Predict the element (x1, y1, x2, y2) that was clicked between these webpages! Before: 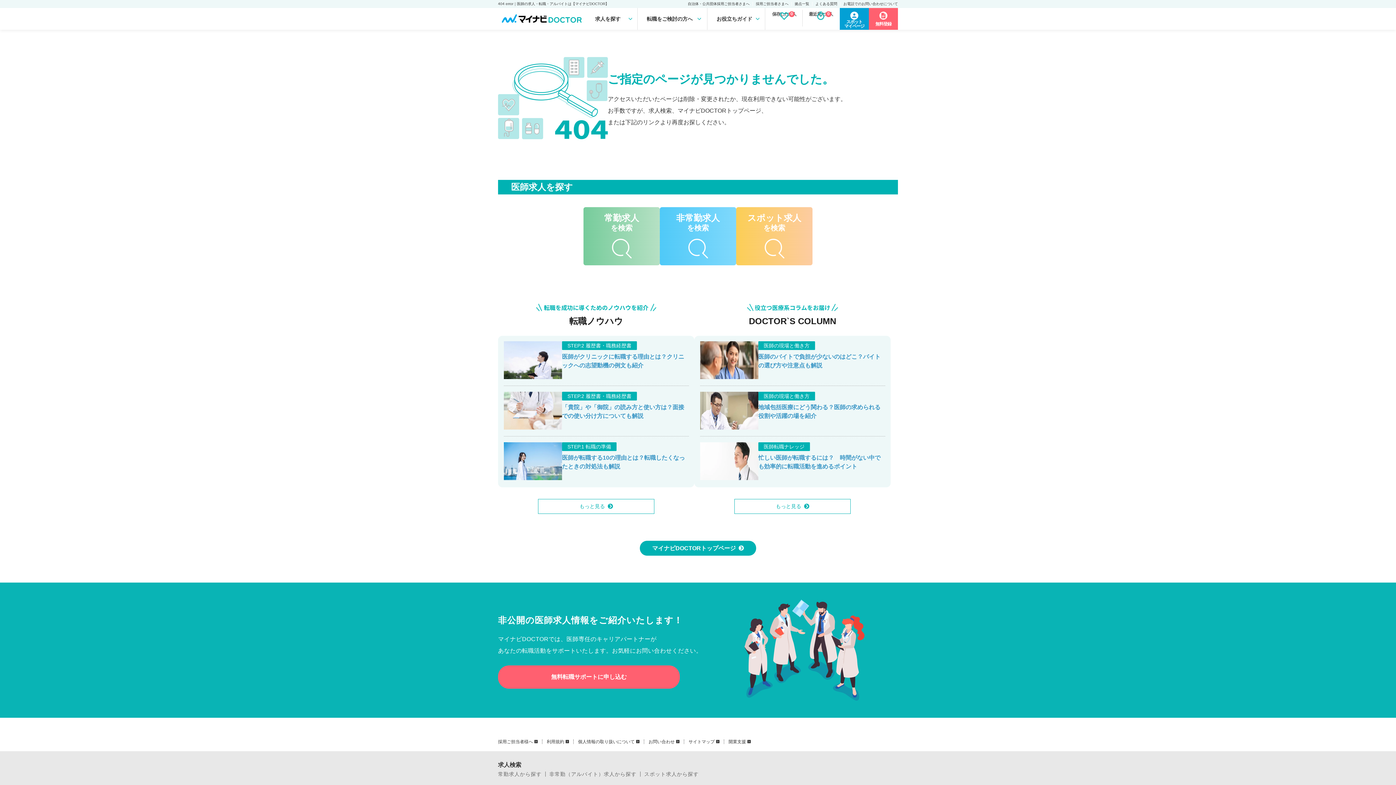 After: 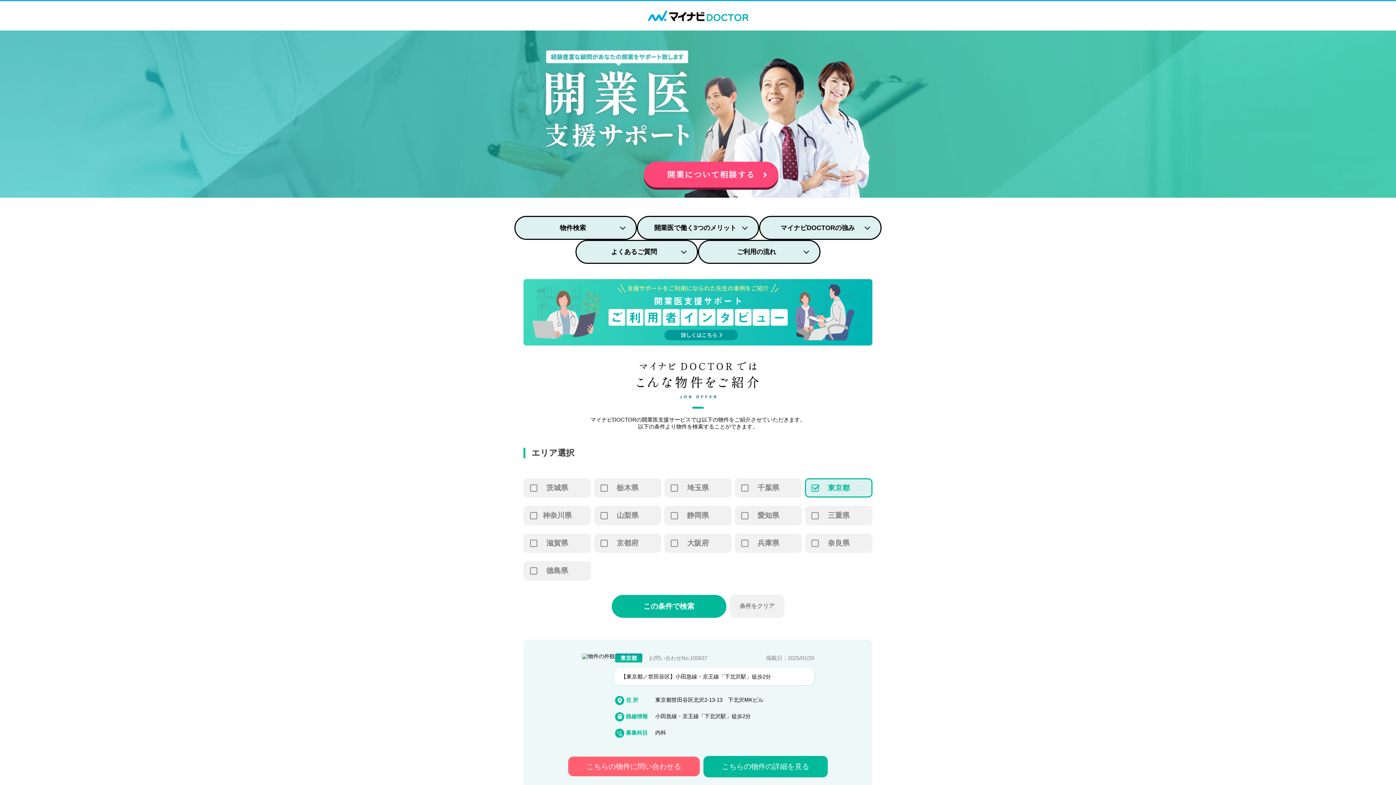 Action: bbox: (728, 740, 750, 744) label: 開業支援